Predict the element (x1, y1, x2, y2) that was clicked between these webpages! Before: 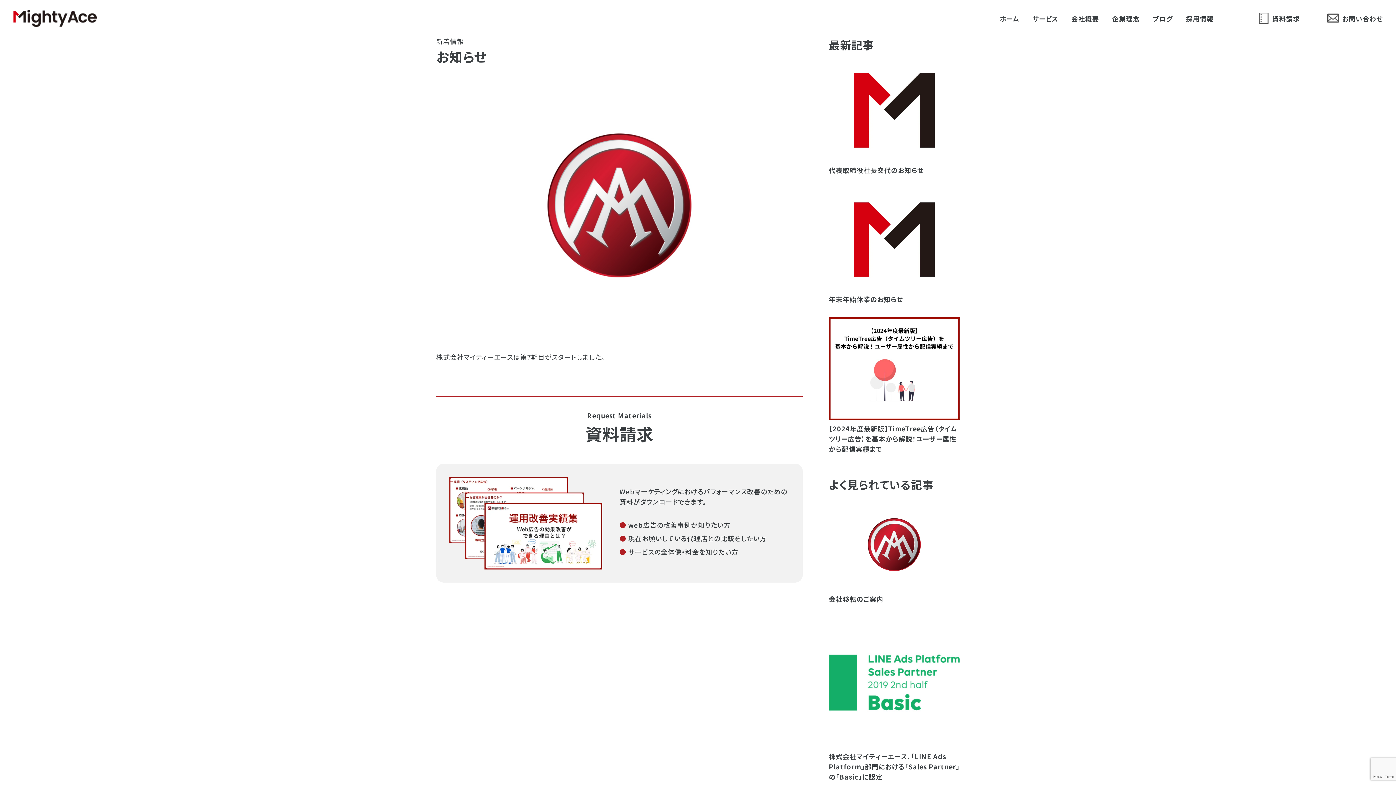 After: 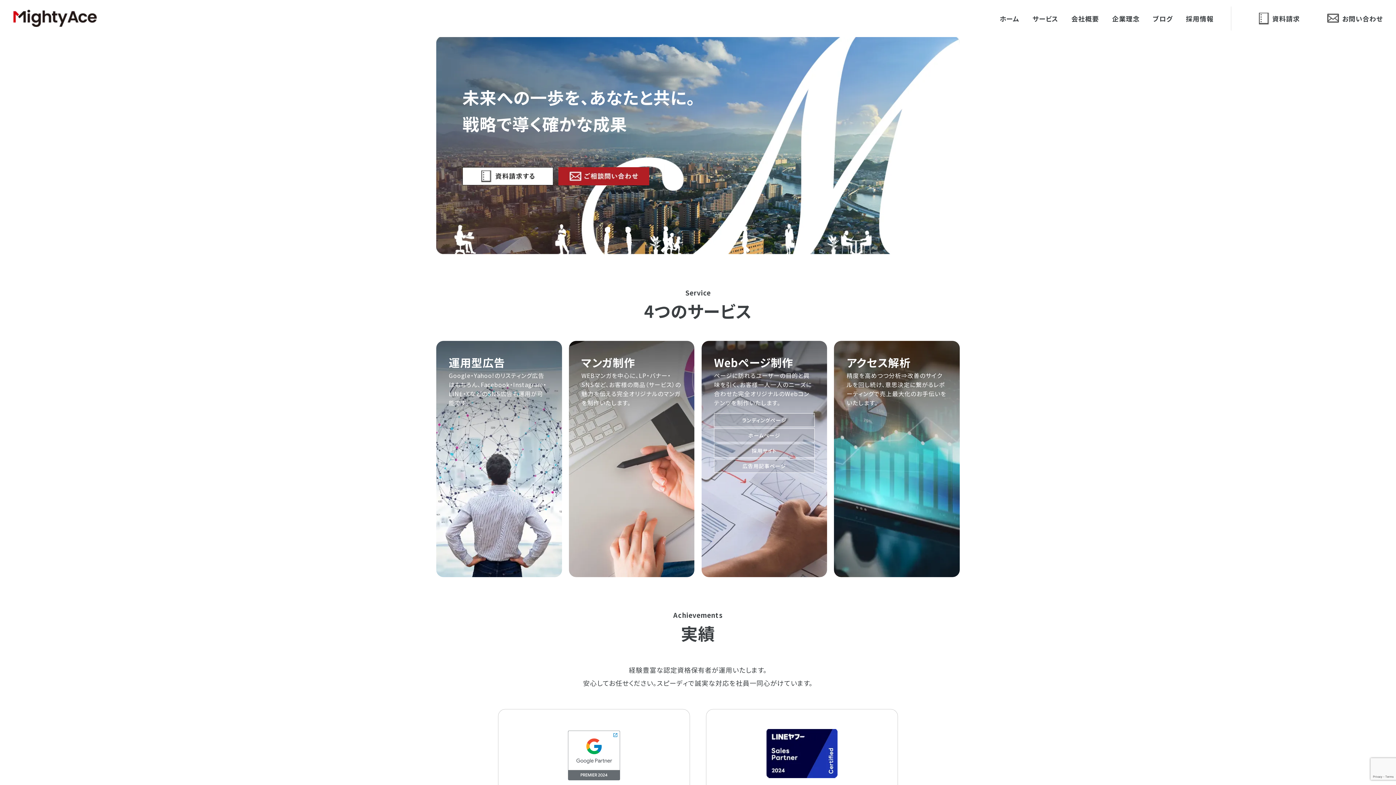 Action: label: ホーム bbox: (993, 13, 1026, 23)